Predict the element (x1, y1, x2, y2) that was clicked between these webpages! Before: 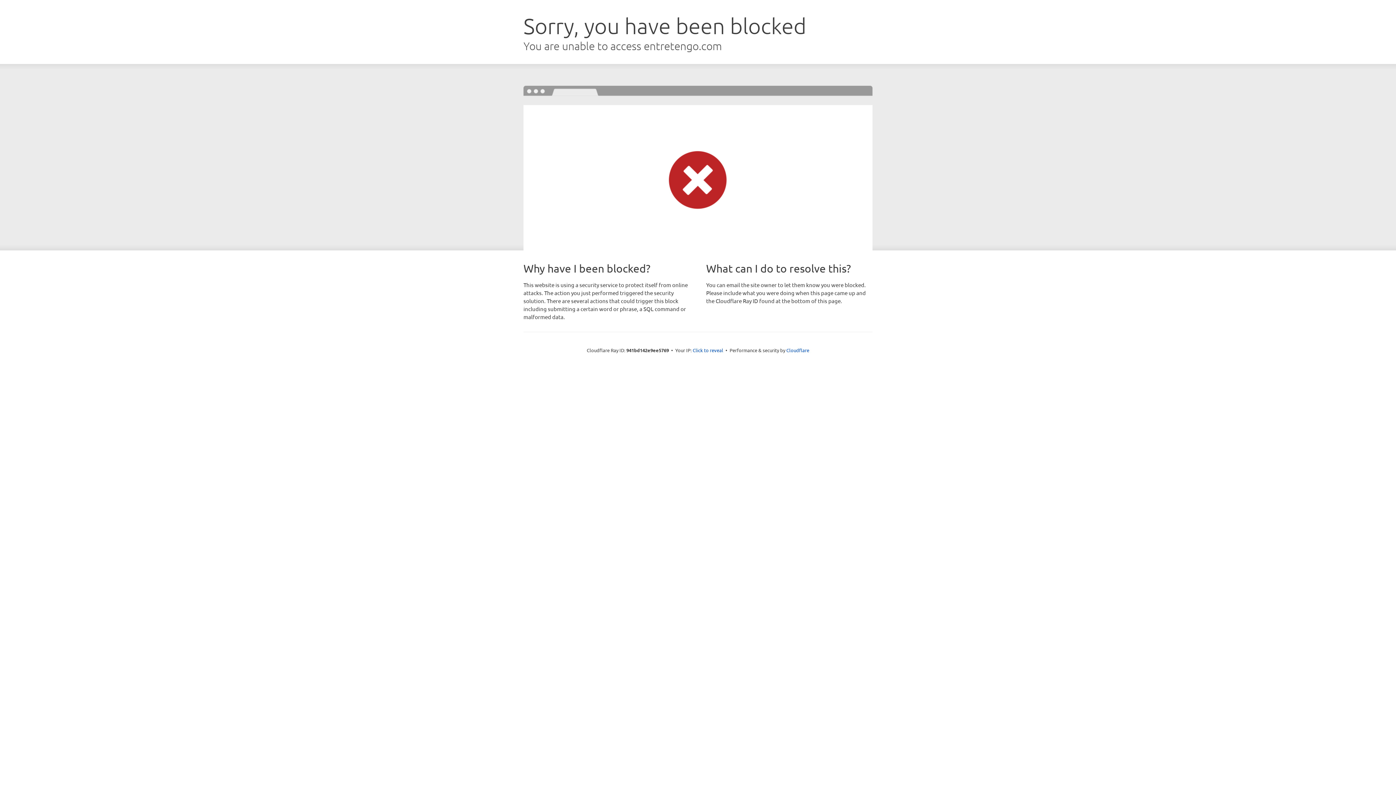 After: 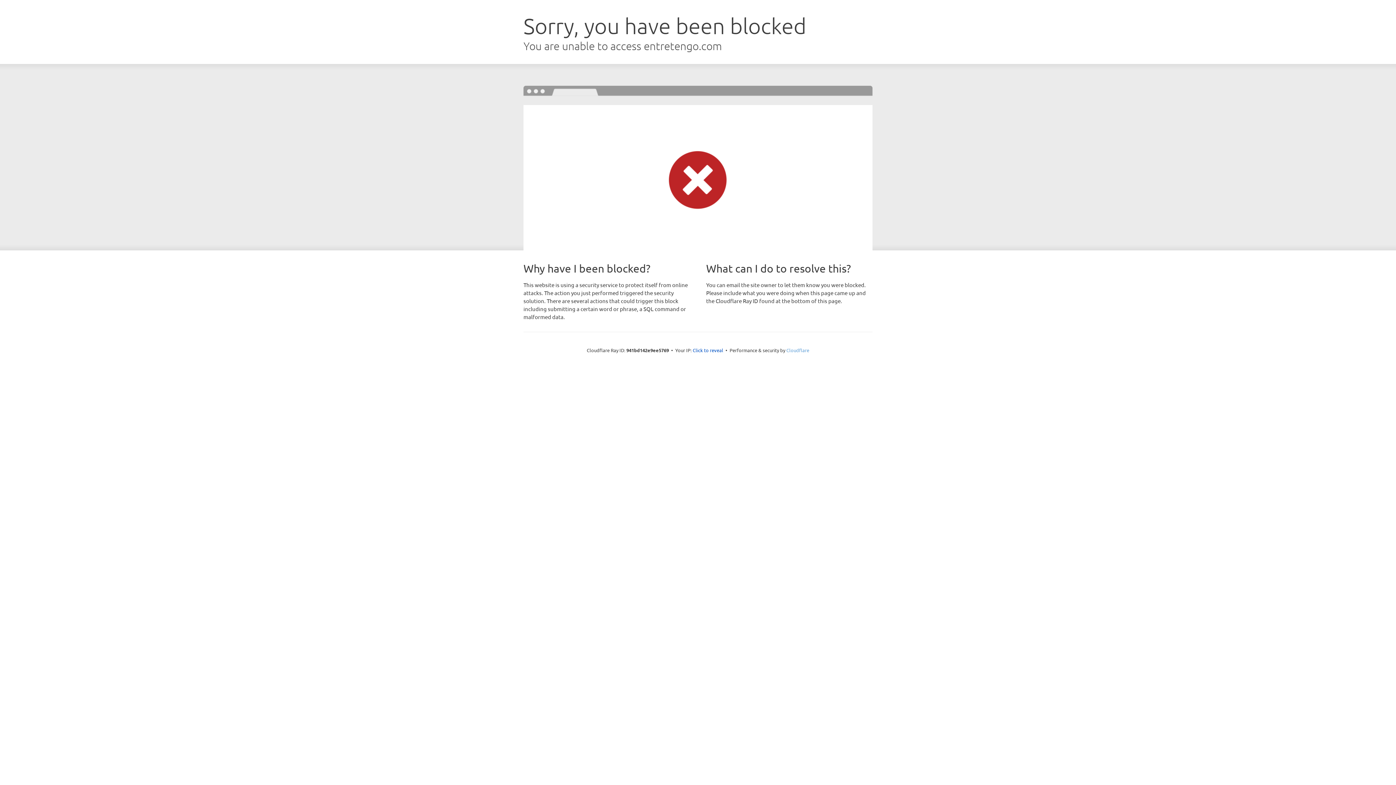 Action: label: Cloudflare bbox: (786, 347, 809, 353)